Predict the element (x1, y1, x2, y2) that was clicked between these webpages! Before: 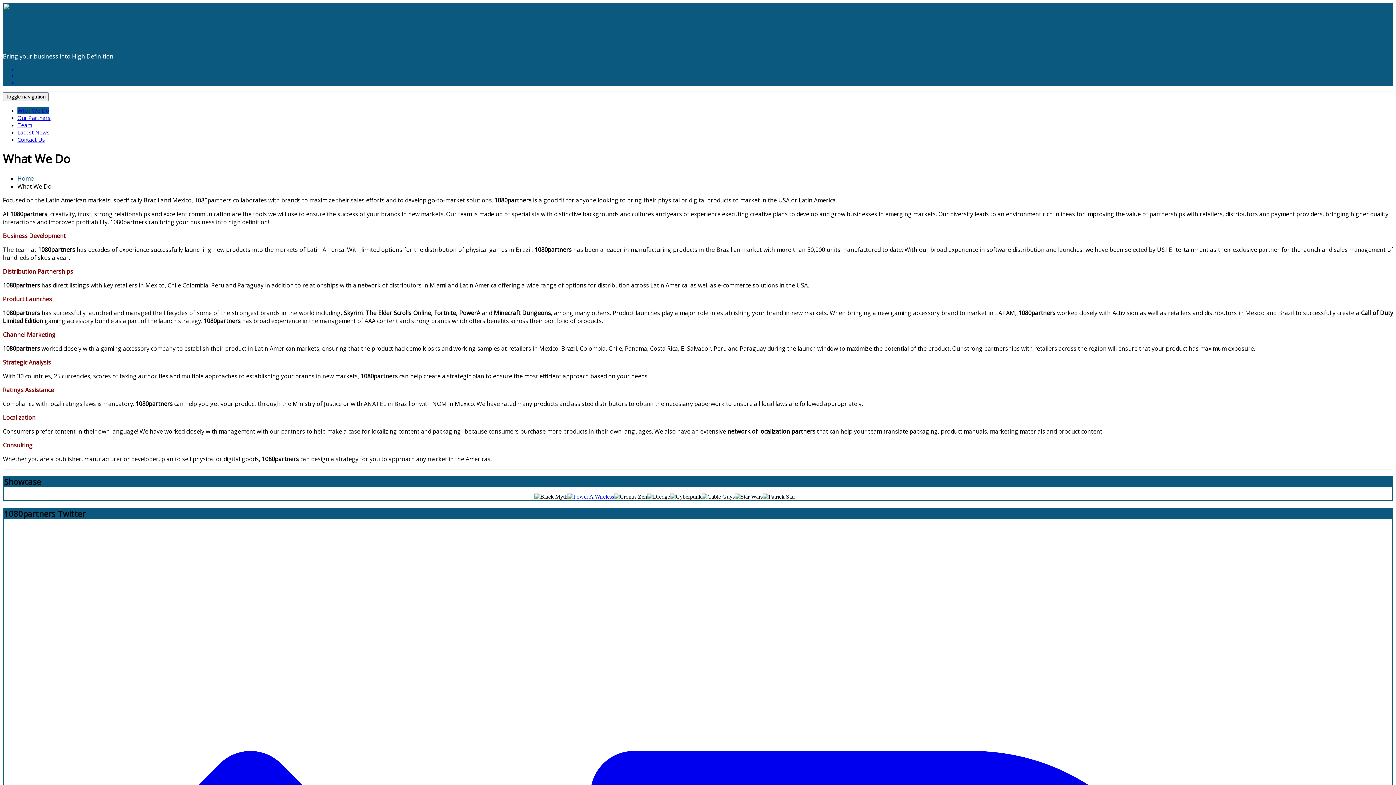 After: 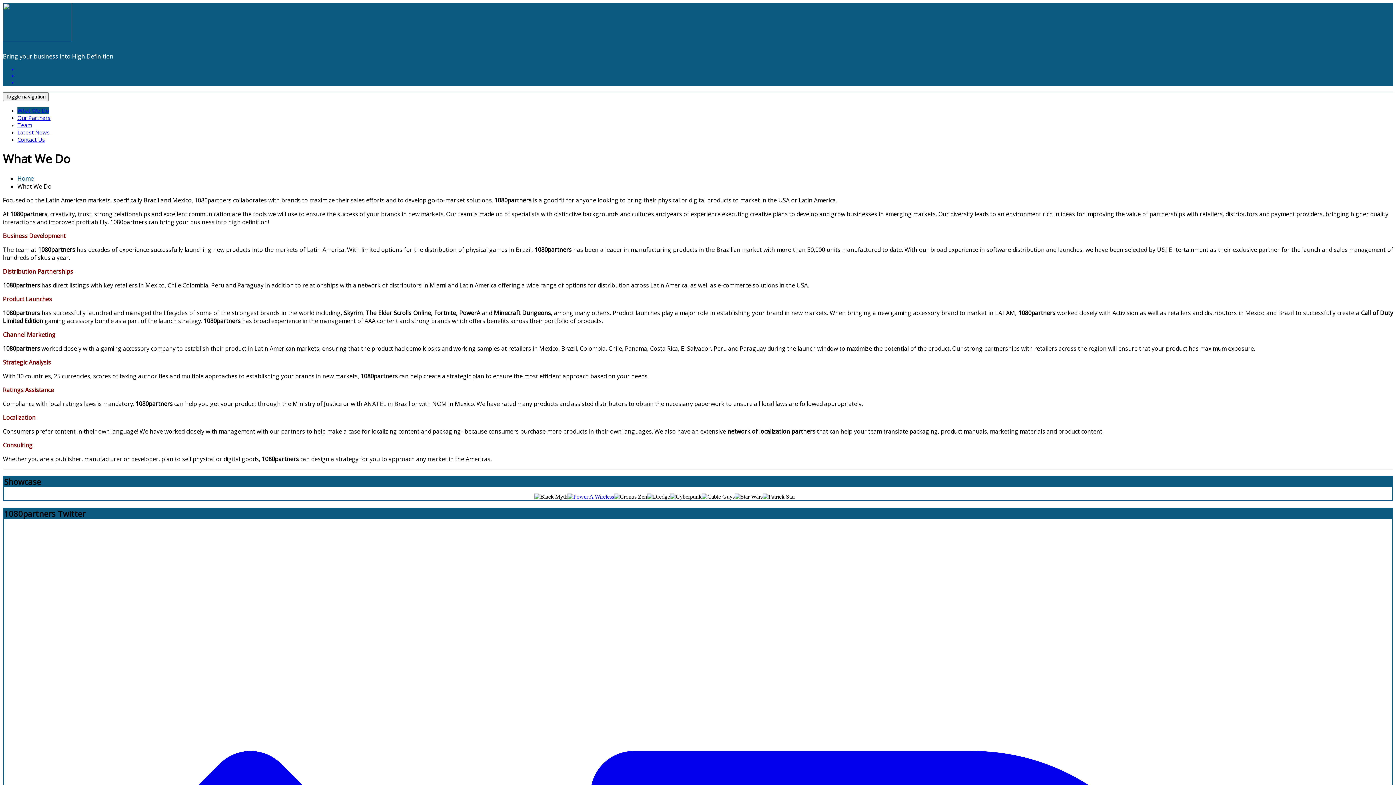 Action: bbox: (567, 493, 614, 500)